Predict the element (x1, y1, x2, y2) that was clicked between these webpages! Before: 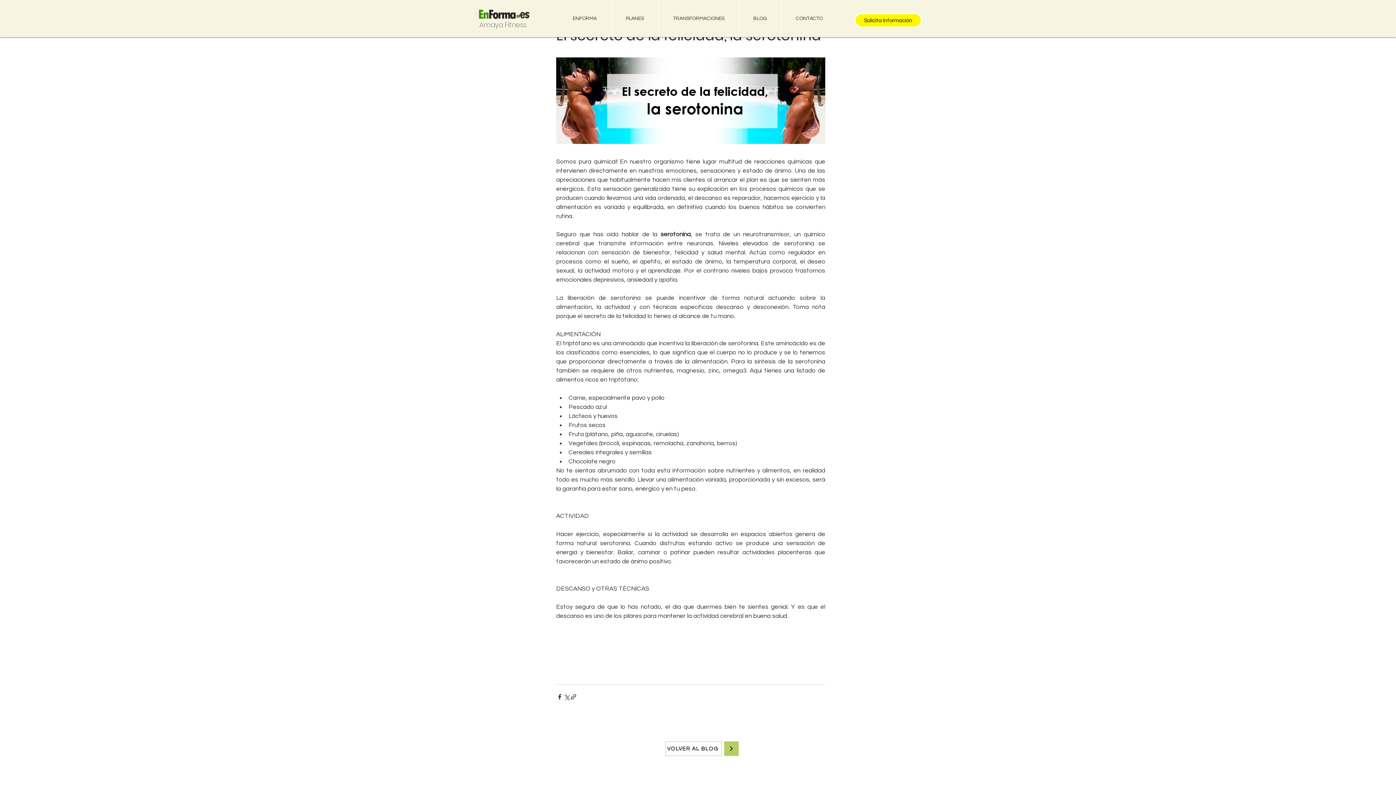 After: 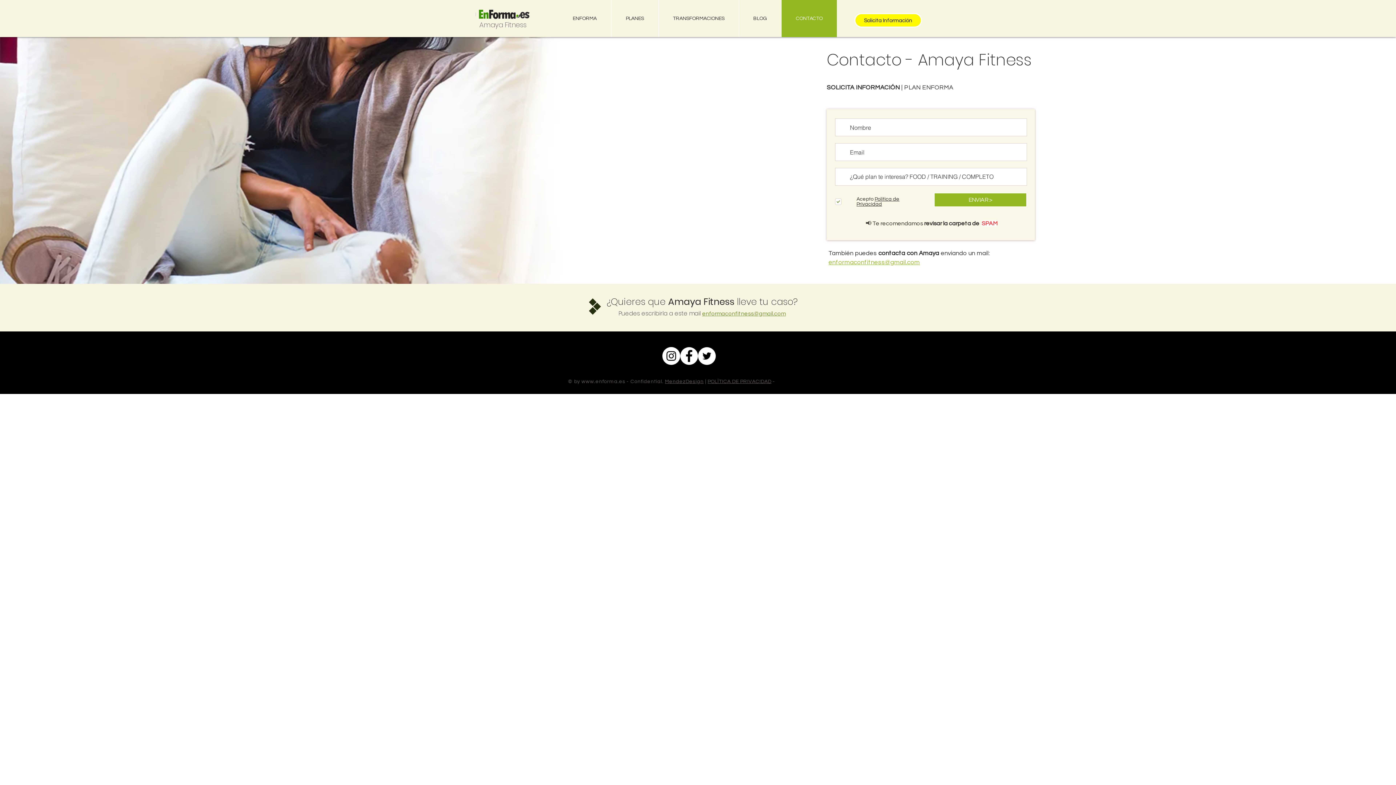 Action: label: CONTACTO bbox: (781, 0, 837, 37)